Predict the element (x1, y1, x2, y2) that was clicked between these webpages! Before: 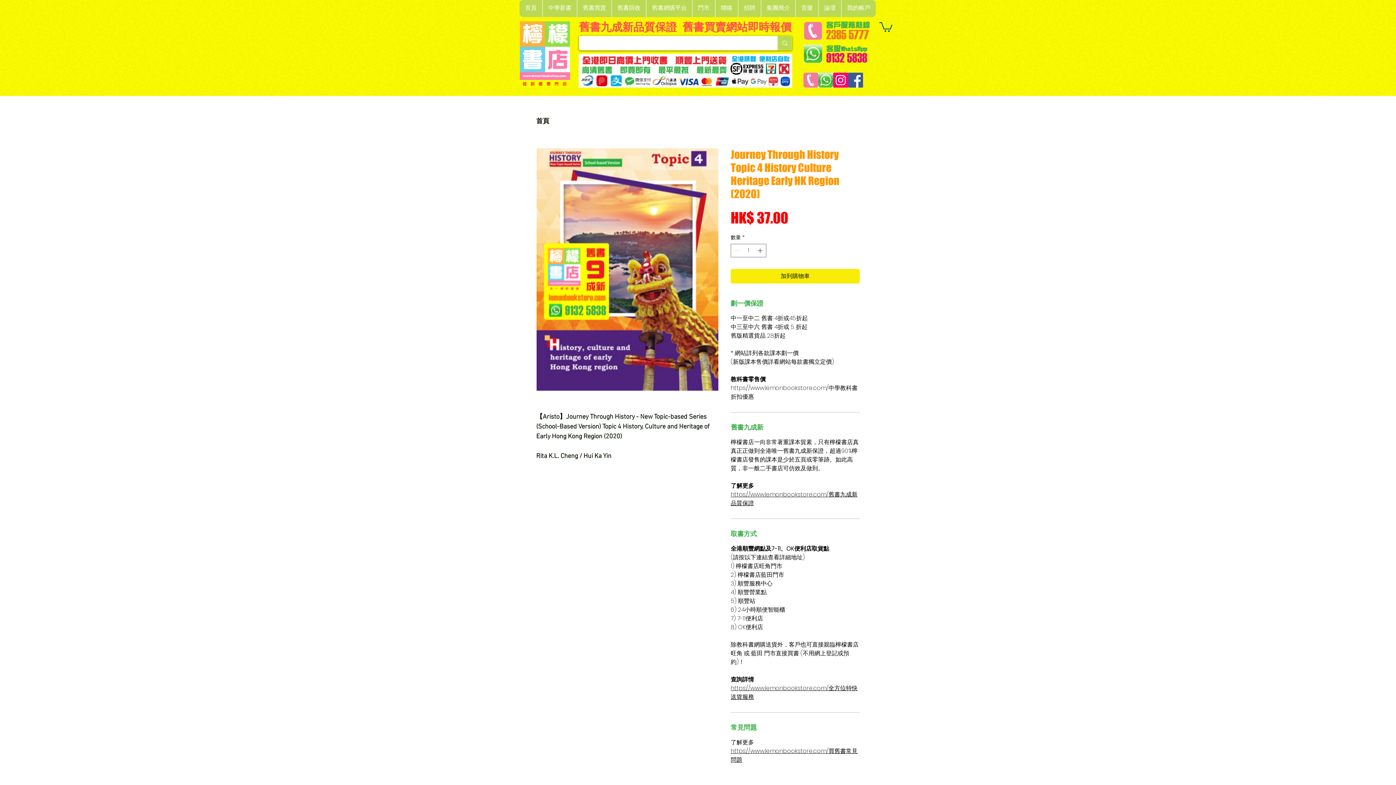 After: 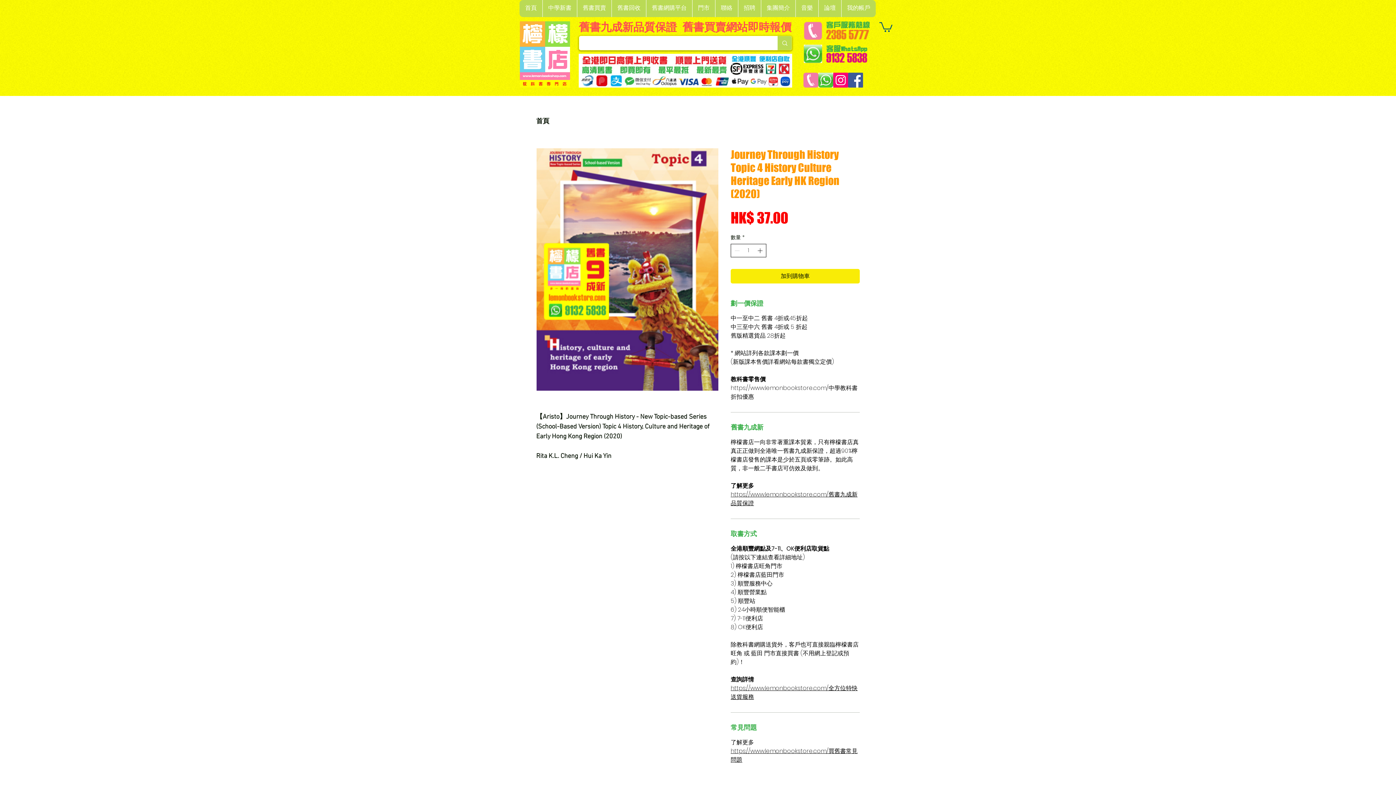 Action: bbox: (756, 244, 765, 257) label: Increment